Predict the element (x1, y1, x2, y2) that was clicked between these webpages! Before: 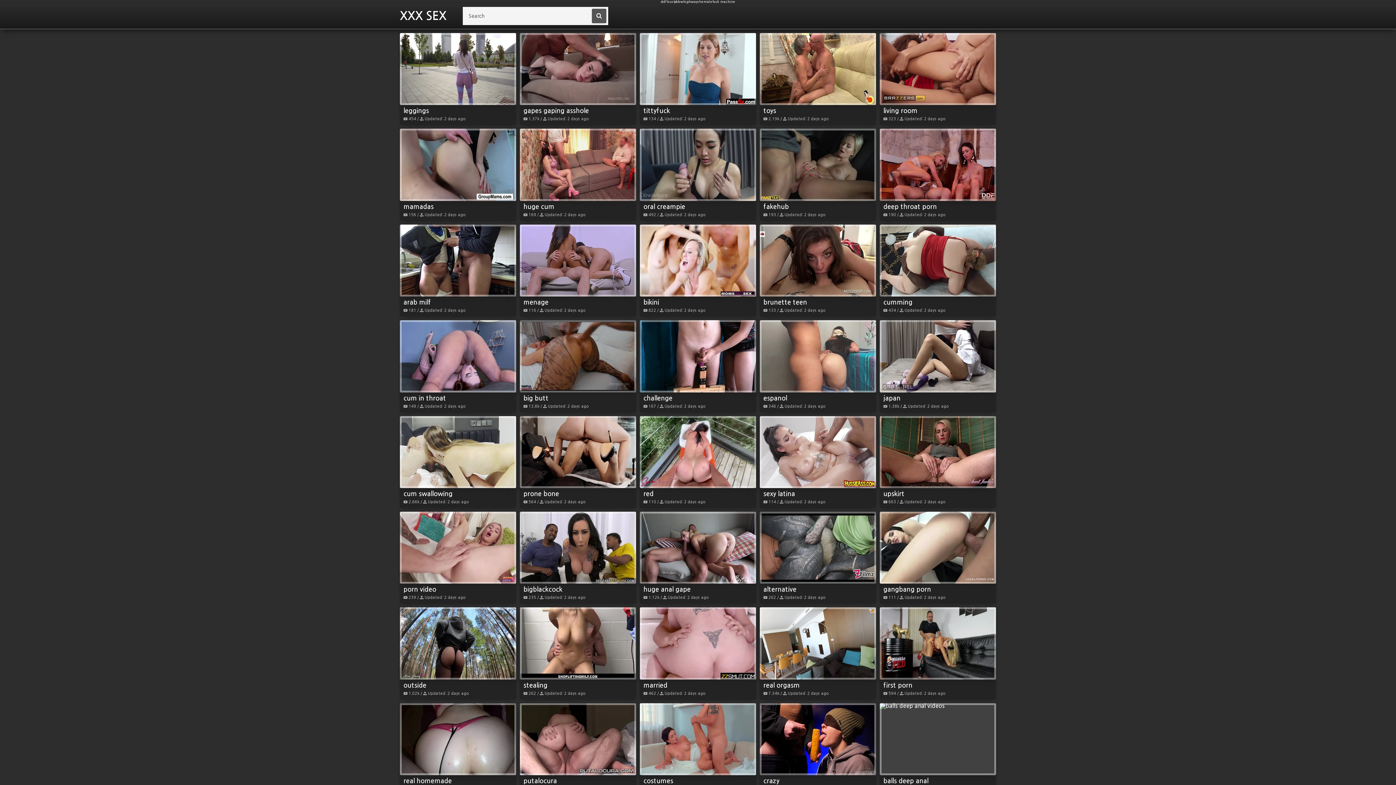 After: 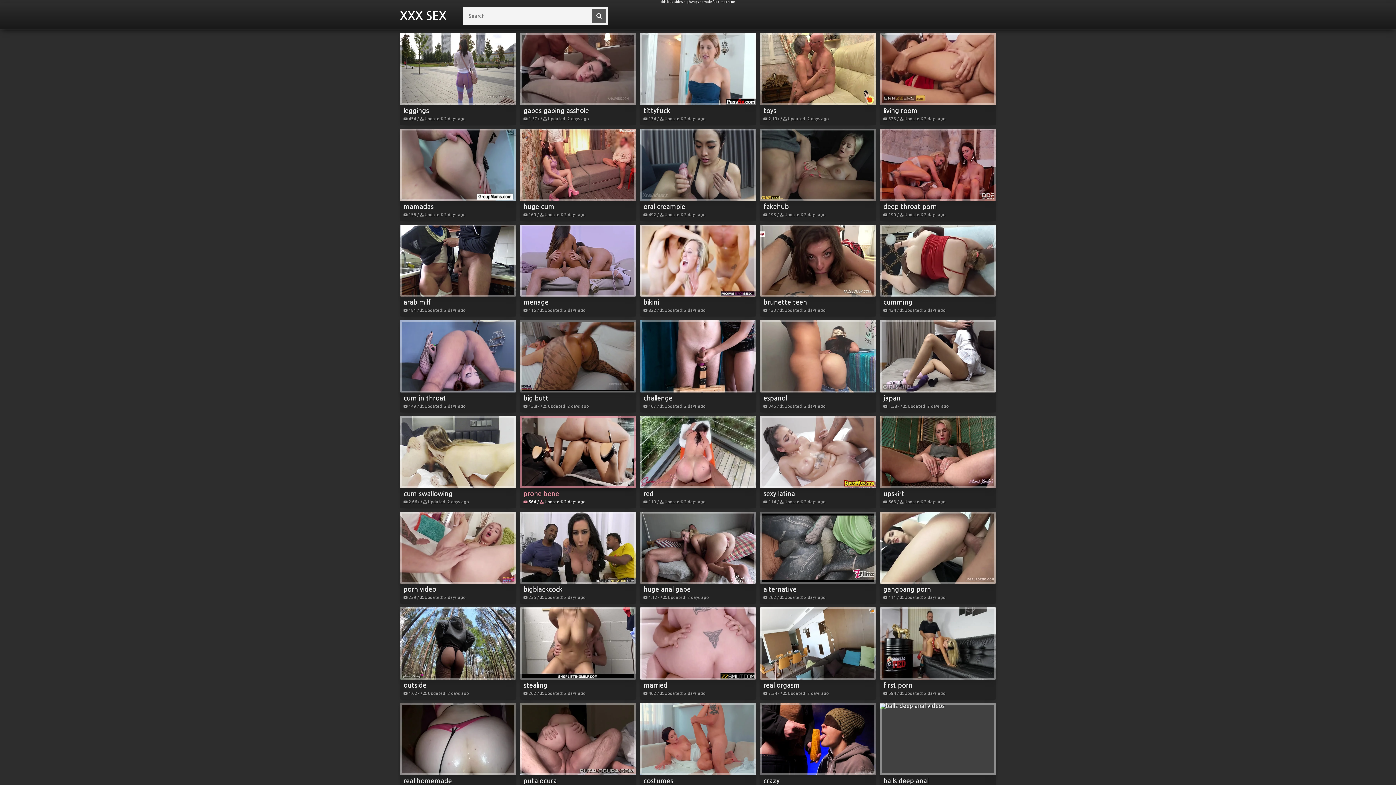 Action: bbox: (520, 416, 636, 498) label: prone bone